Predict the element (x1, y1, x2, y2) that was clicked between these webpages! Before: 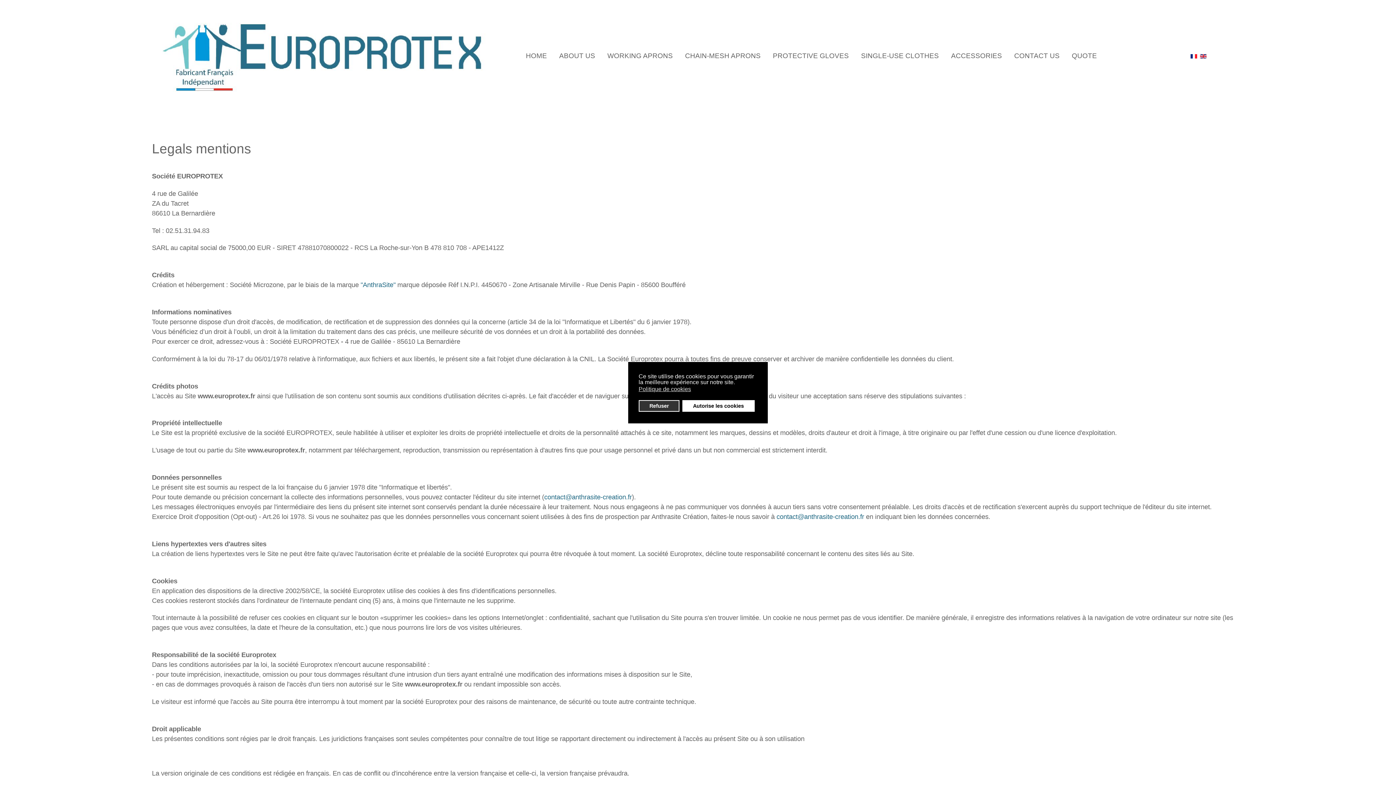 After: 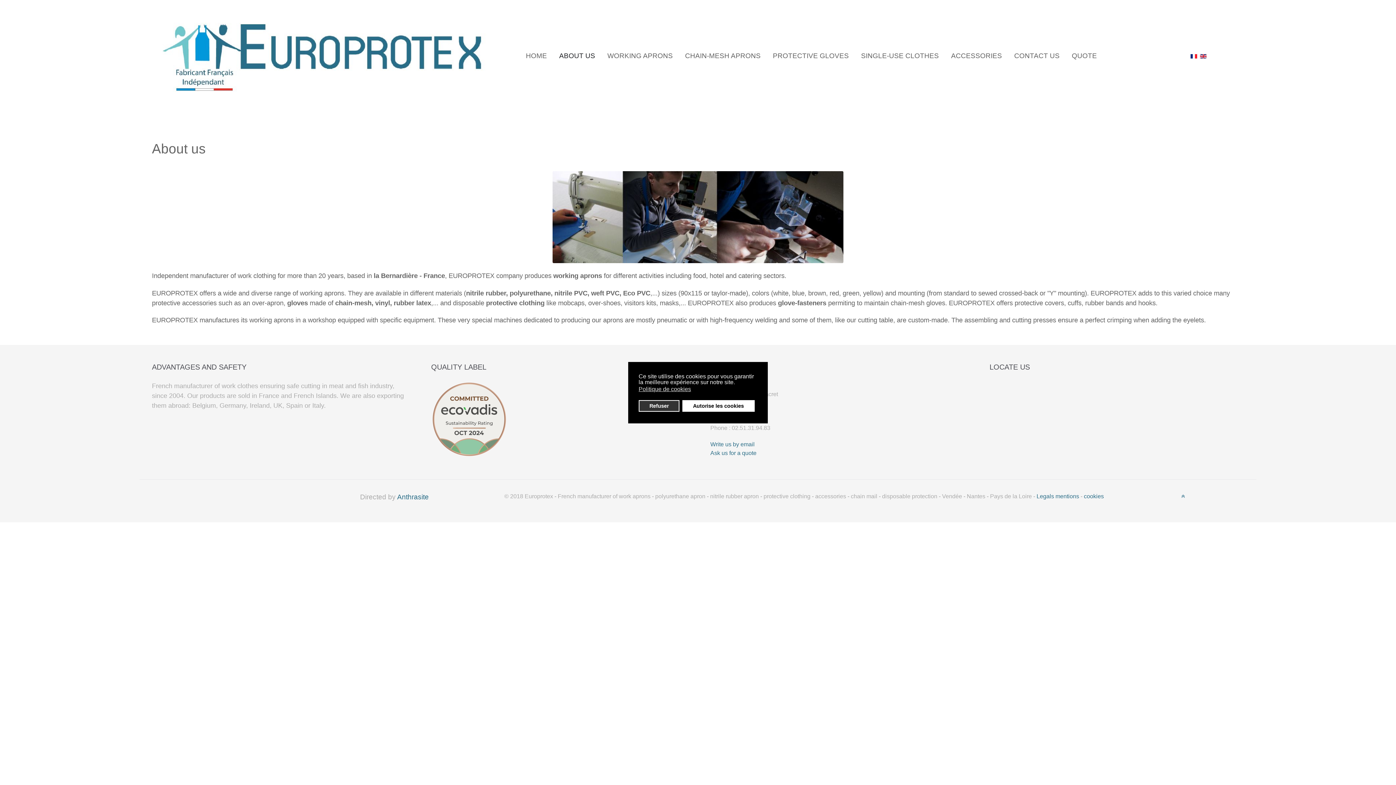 Action: label: ABOUT US bbox: (553, 48, 600, 63)